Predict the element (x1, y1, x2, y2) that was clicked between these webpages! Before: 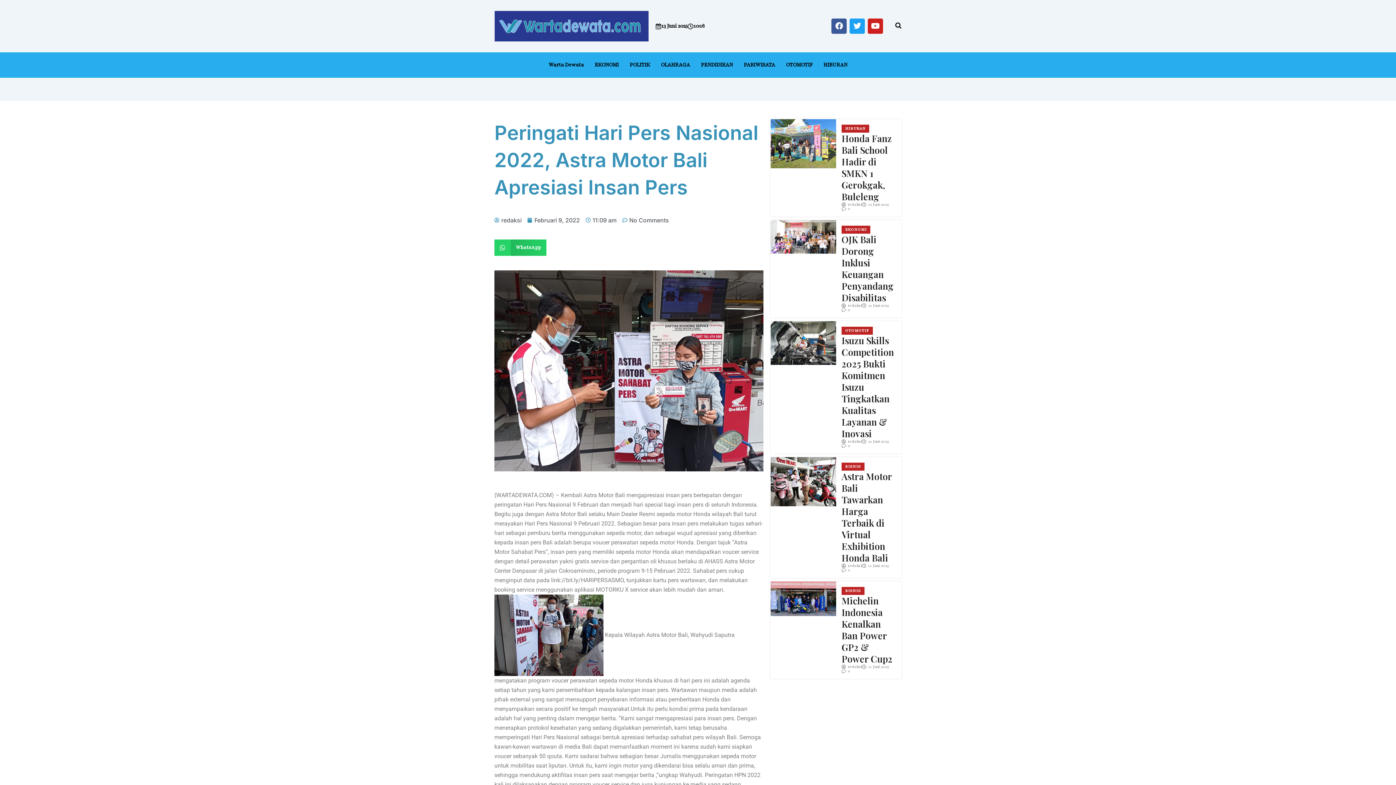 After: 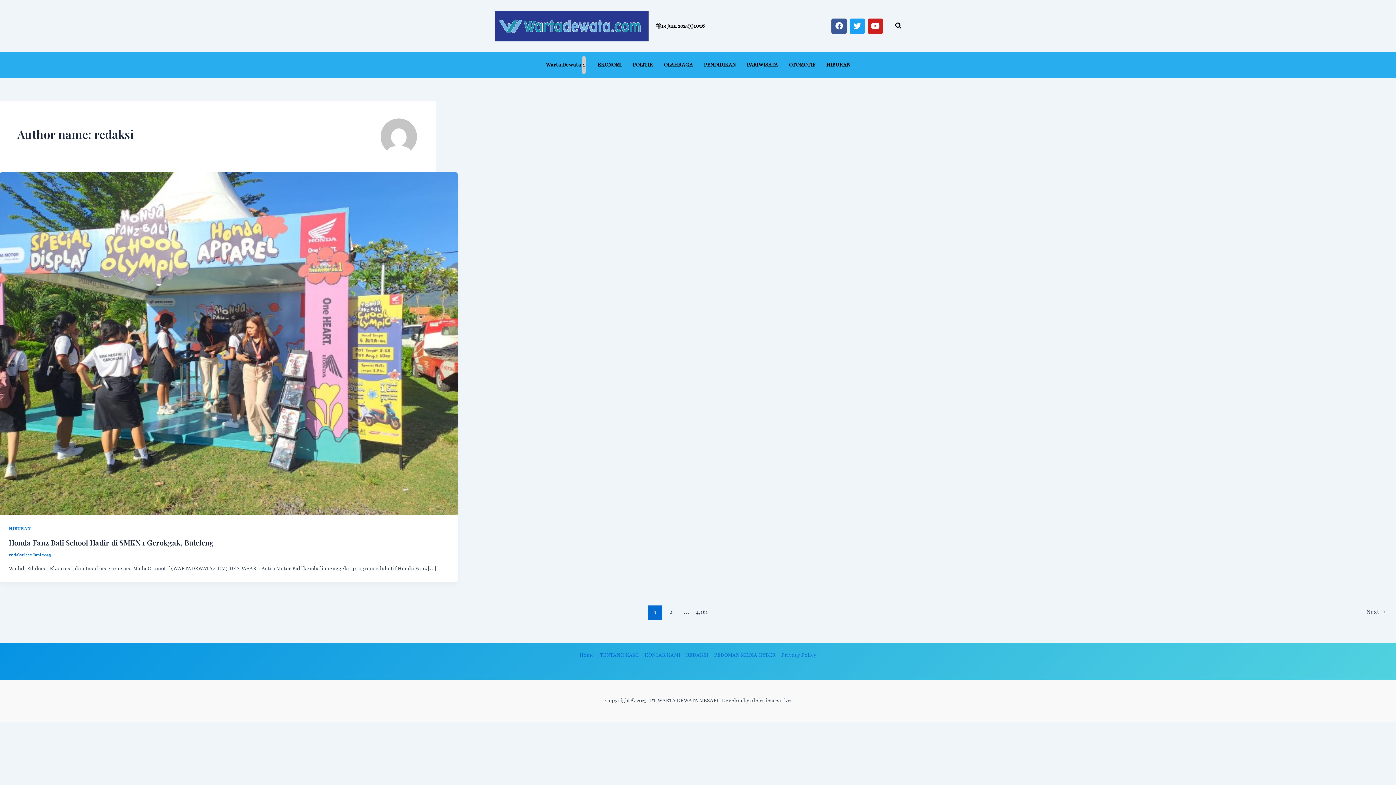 Action: label: redaksi bbox: (494, 215, 521, 224)